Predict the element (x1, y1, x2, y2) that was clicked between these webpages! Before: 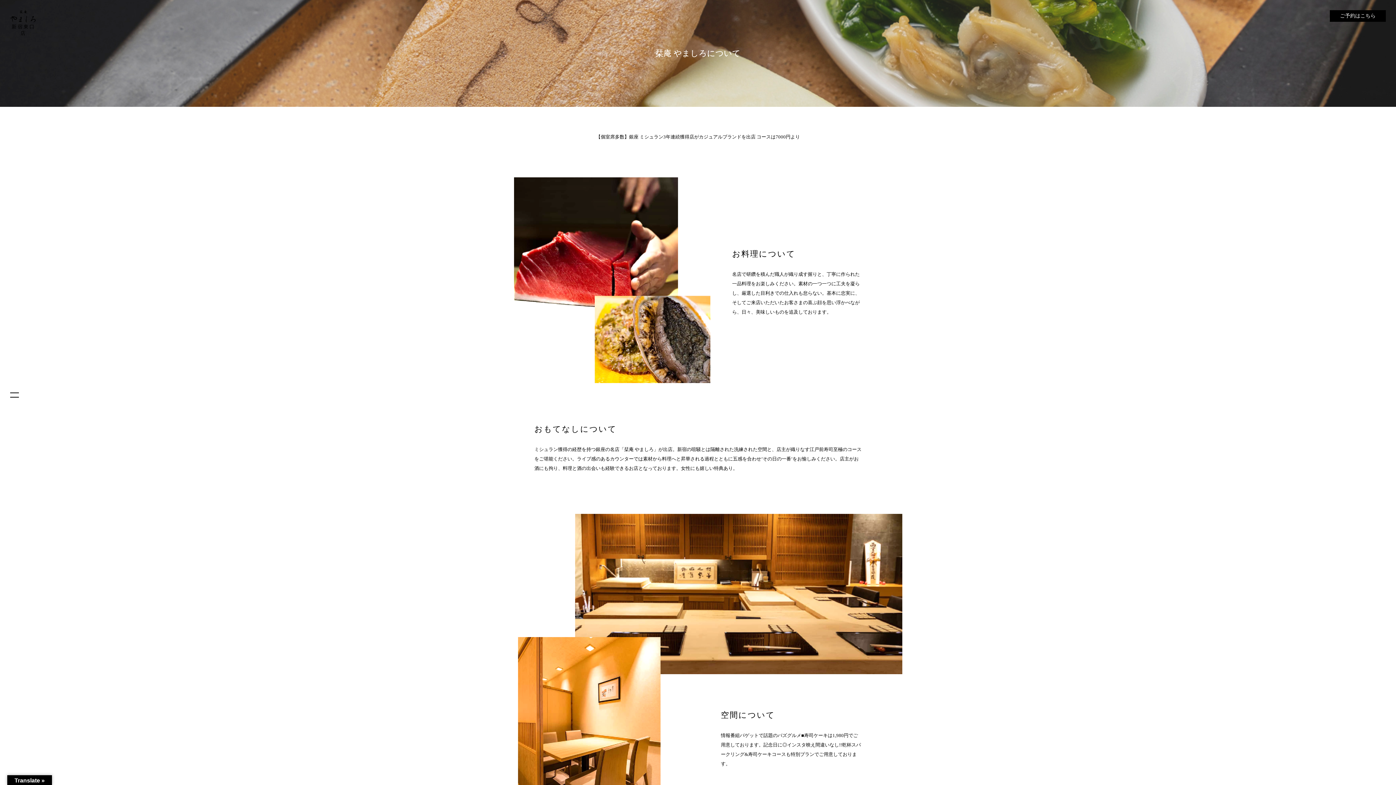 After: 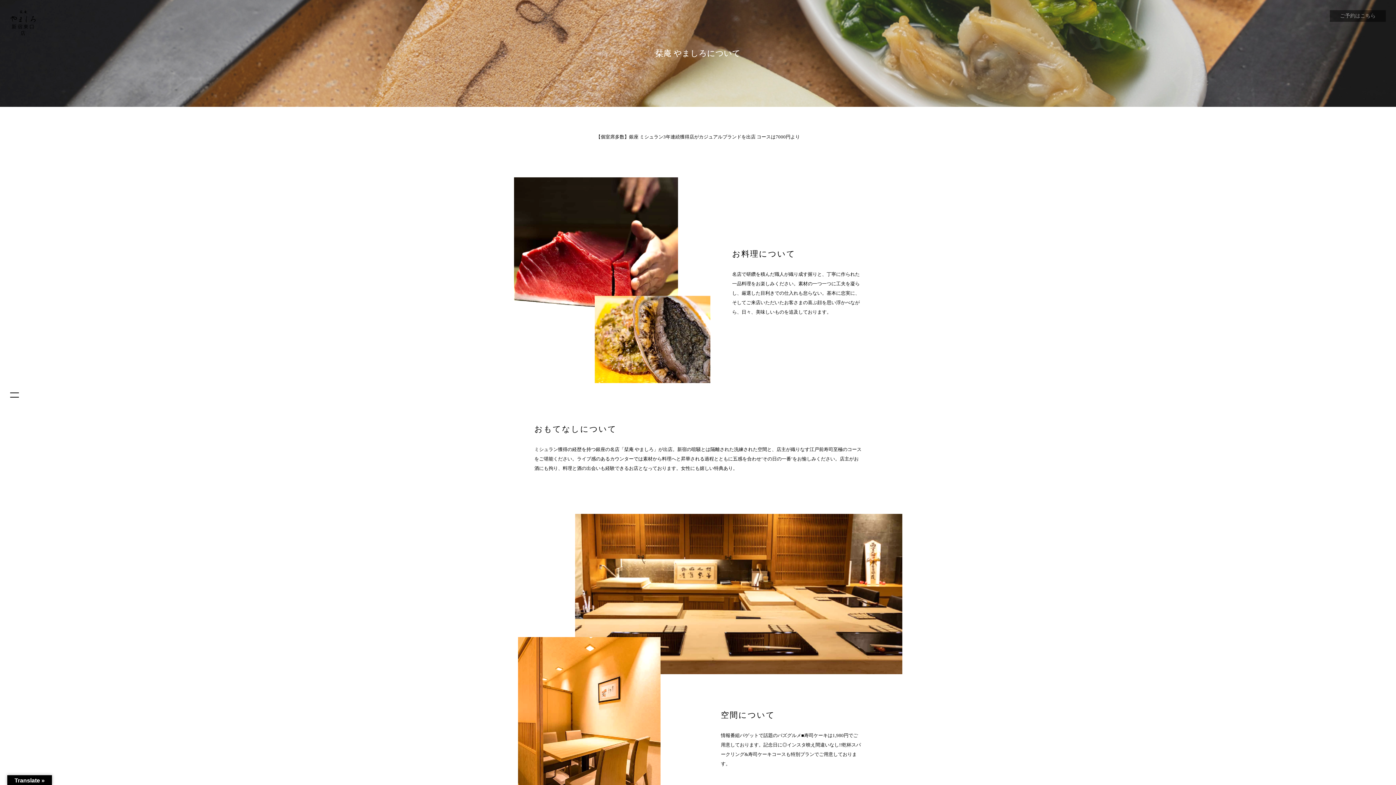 Action: label: ご予約はこちら bbox: (1330, 10, 1386, 21)